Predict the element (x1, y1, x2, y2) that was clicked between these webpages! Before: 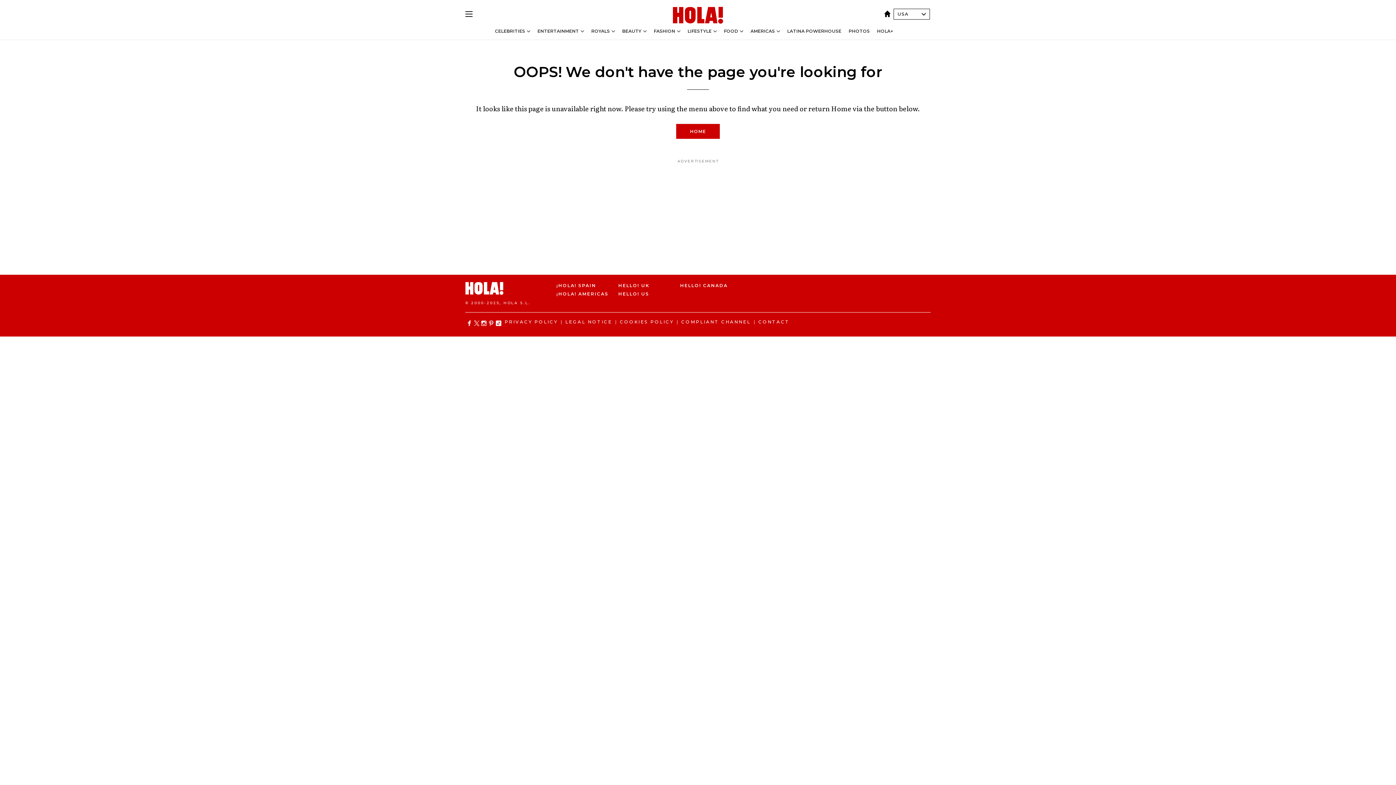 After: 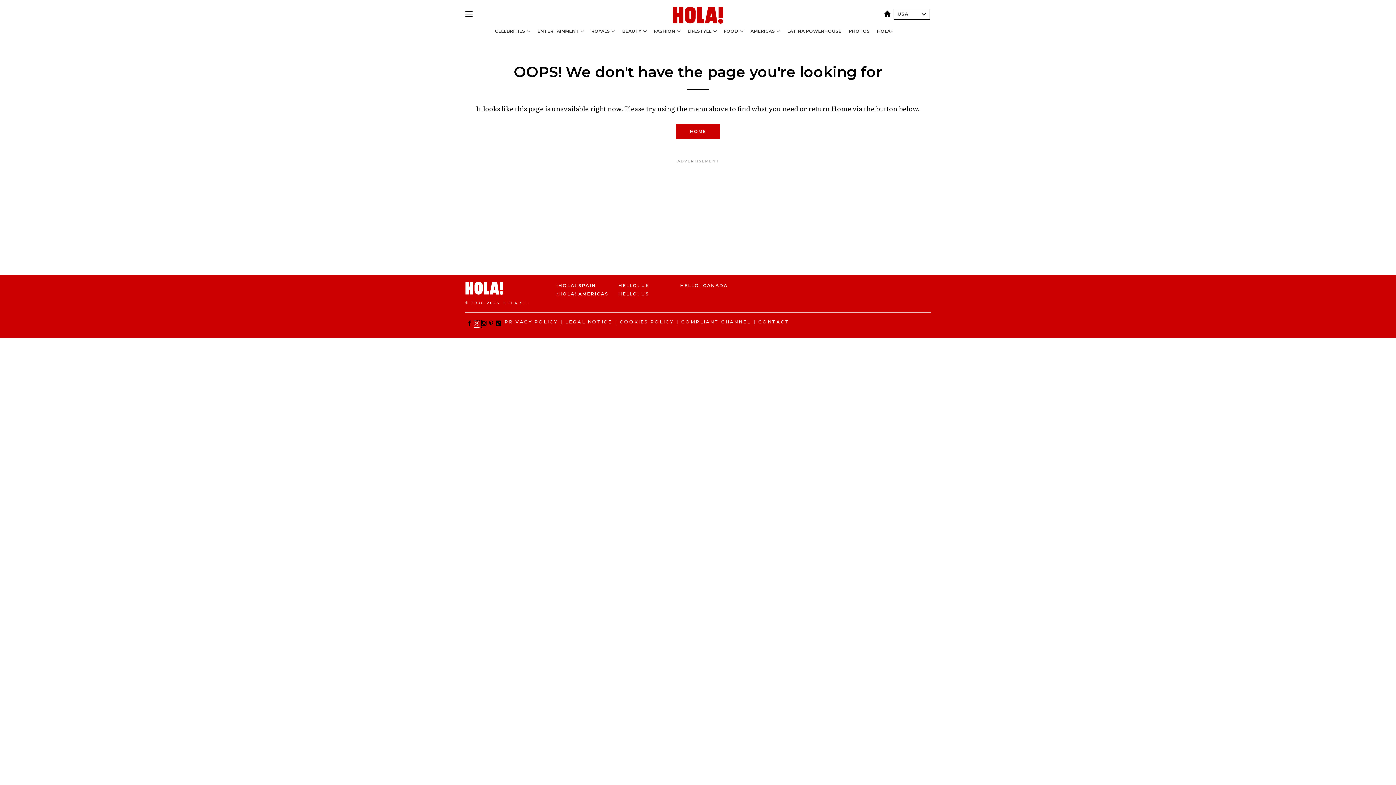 Action: bbox: (474, 320, 481, 326)